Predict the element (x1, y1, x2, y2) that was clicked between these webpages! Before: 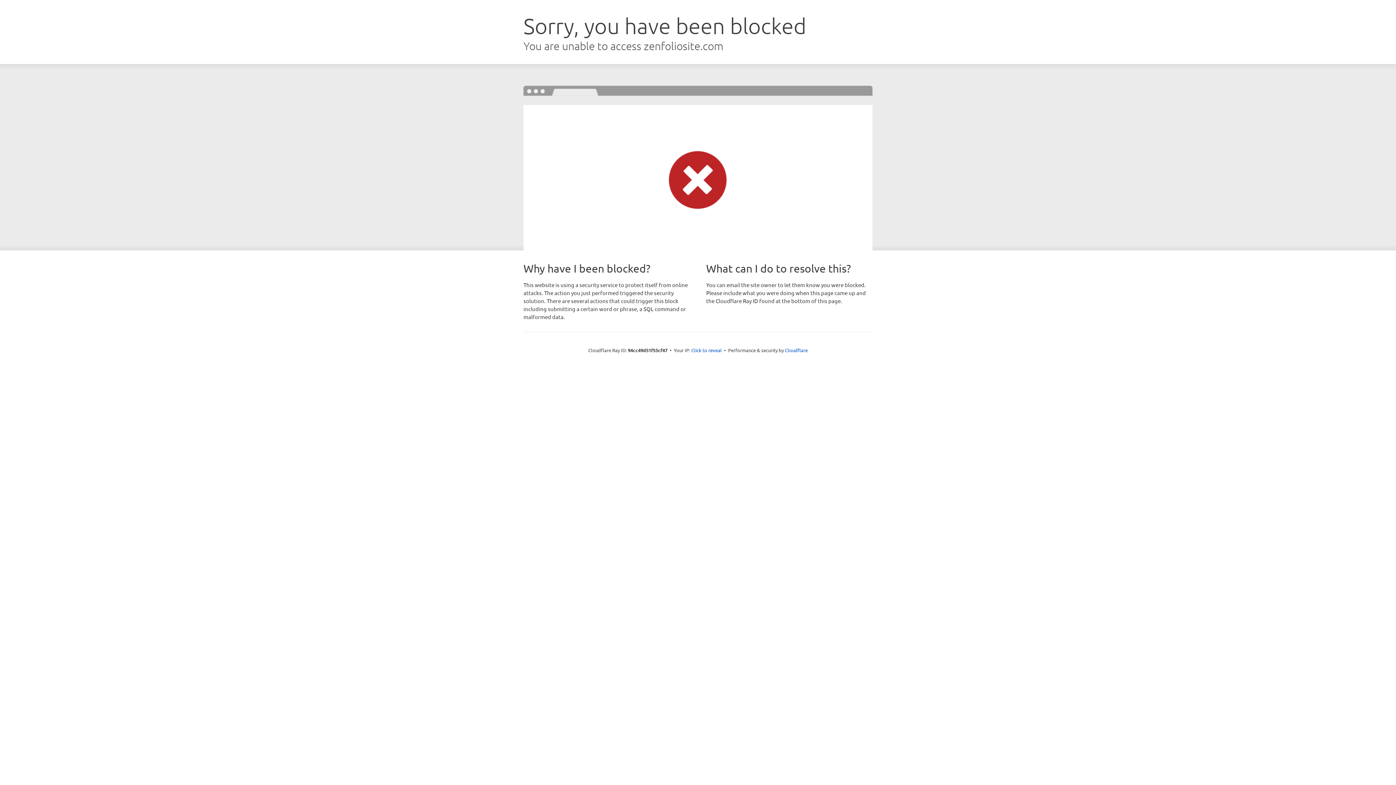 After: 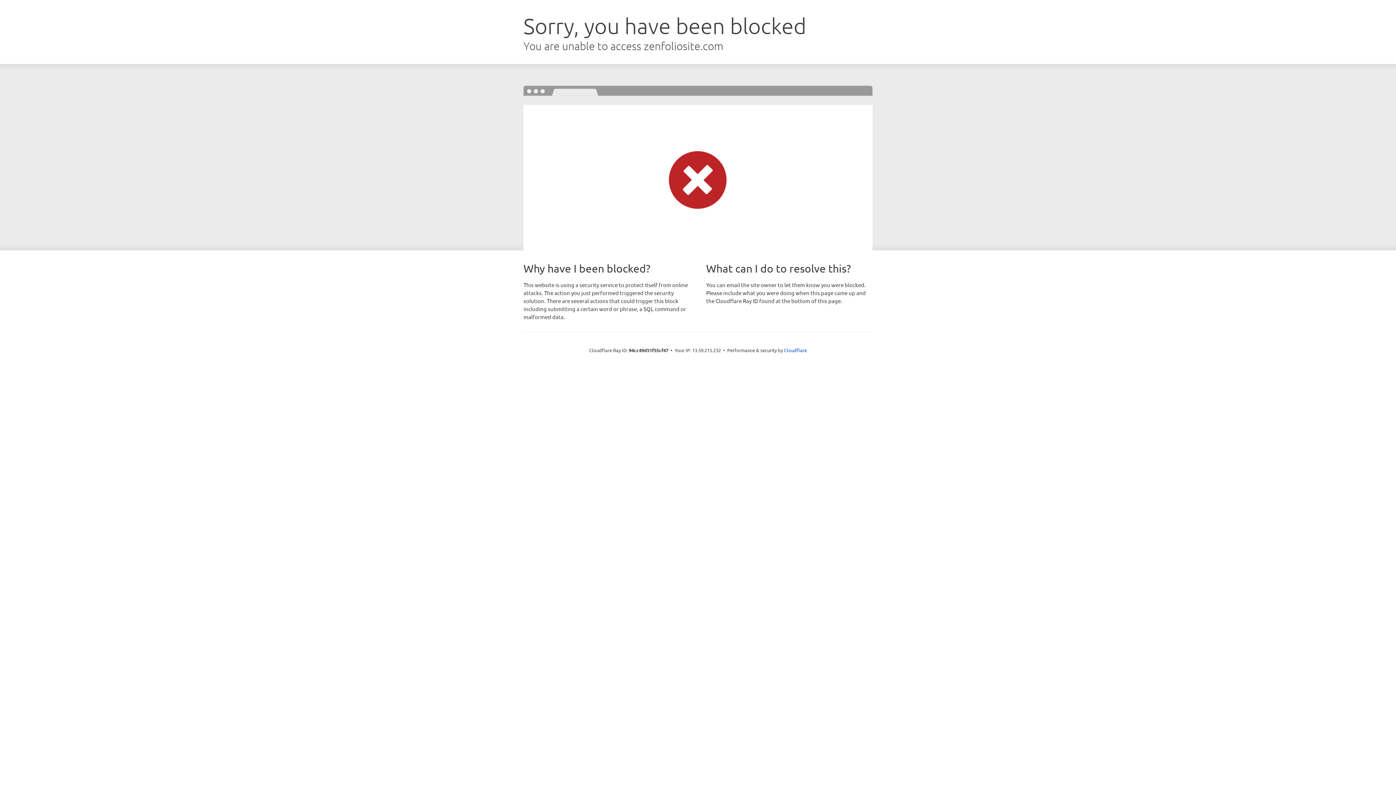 Action: bbox: (691, 346, 722, 353) label: Click to reveal